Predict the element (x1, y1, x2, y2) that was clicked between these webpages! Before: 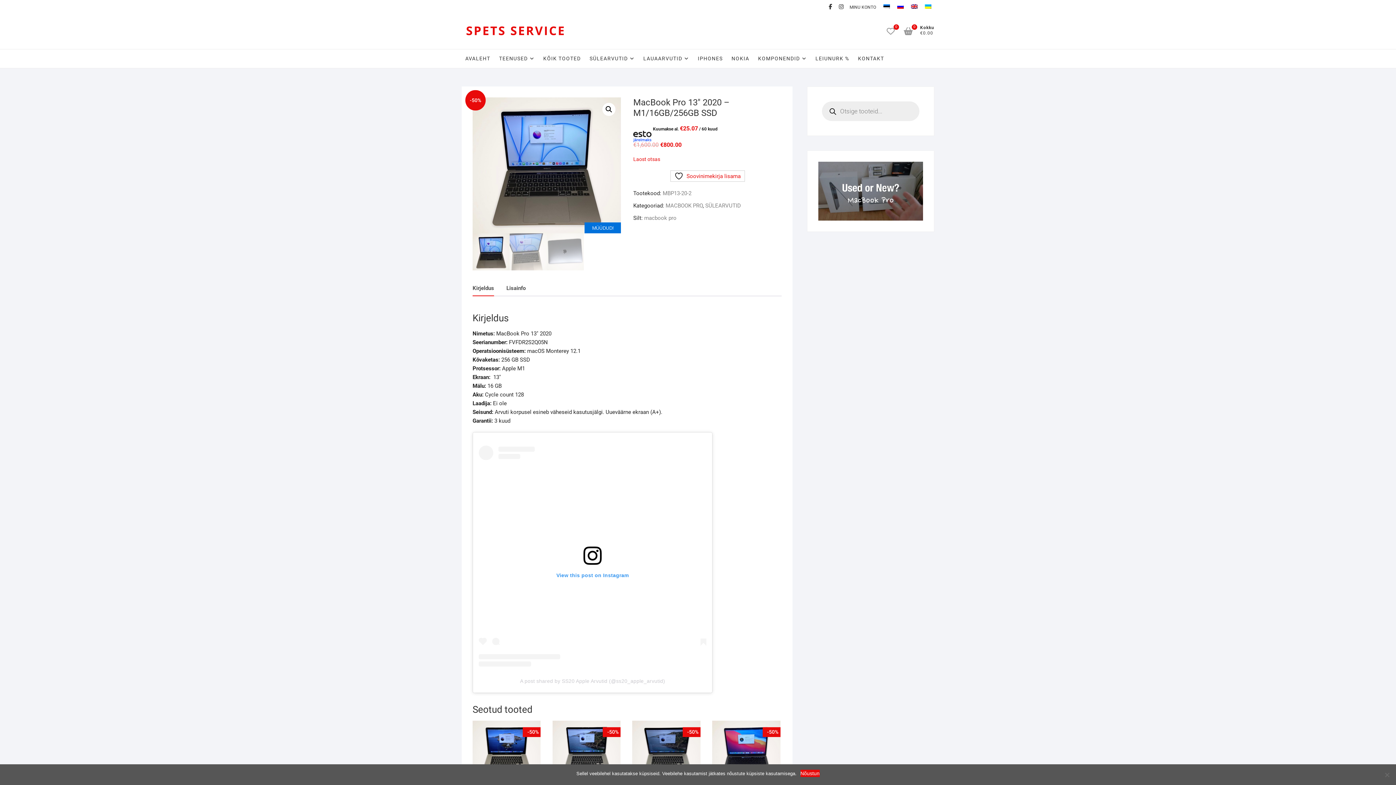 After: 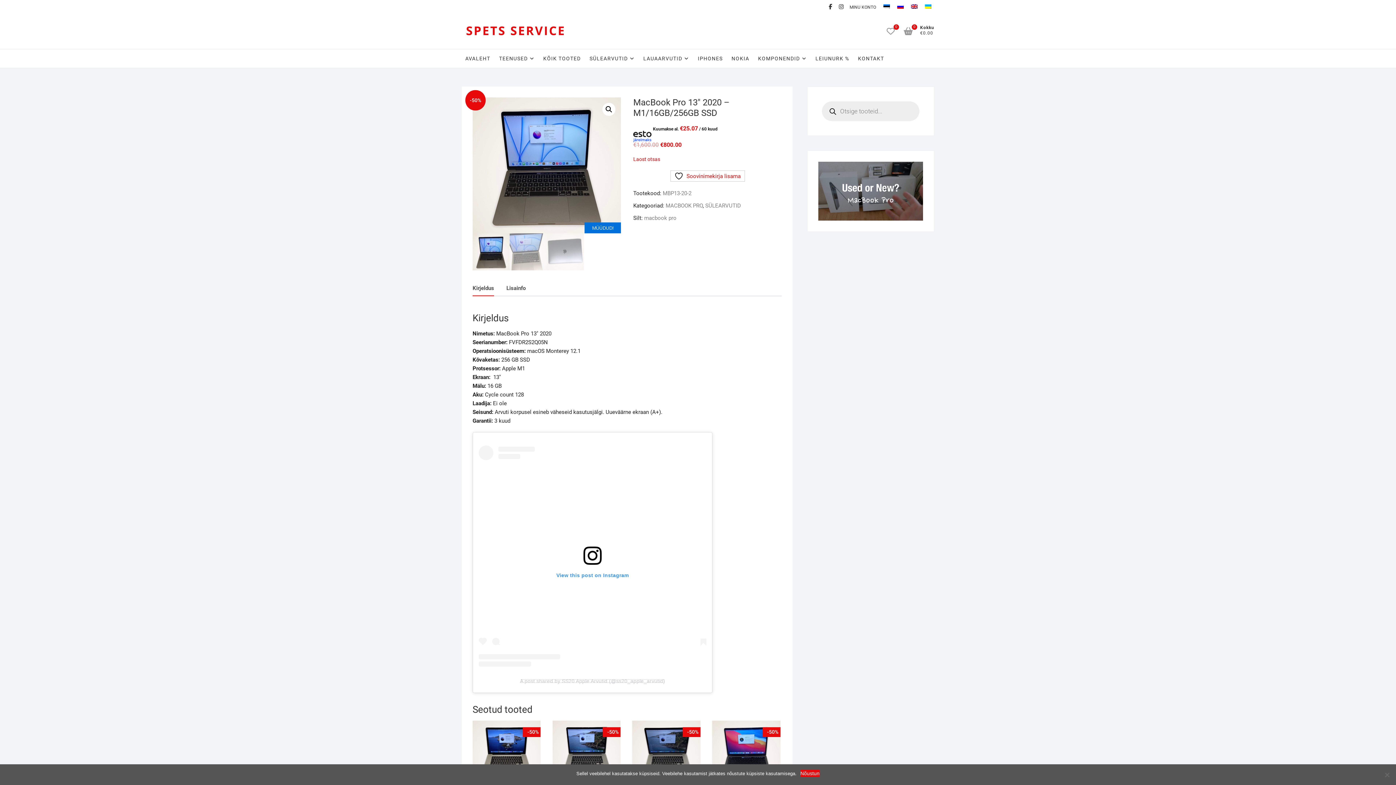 Action: bbox: (520, 678, 665, 684) label: A post shared by SS20 Apple Arvutid (@ss20_apple_arvutid)